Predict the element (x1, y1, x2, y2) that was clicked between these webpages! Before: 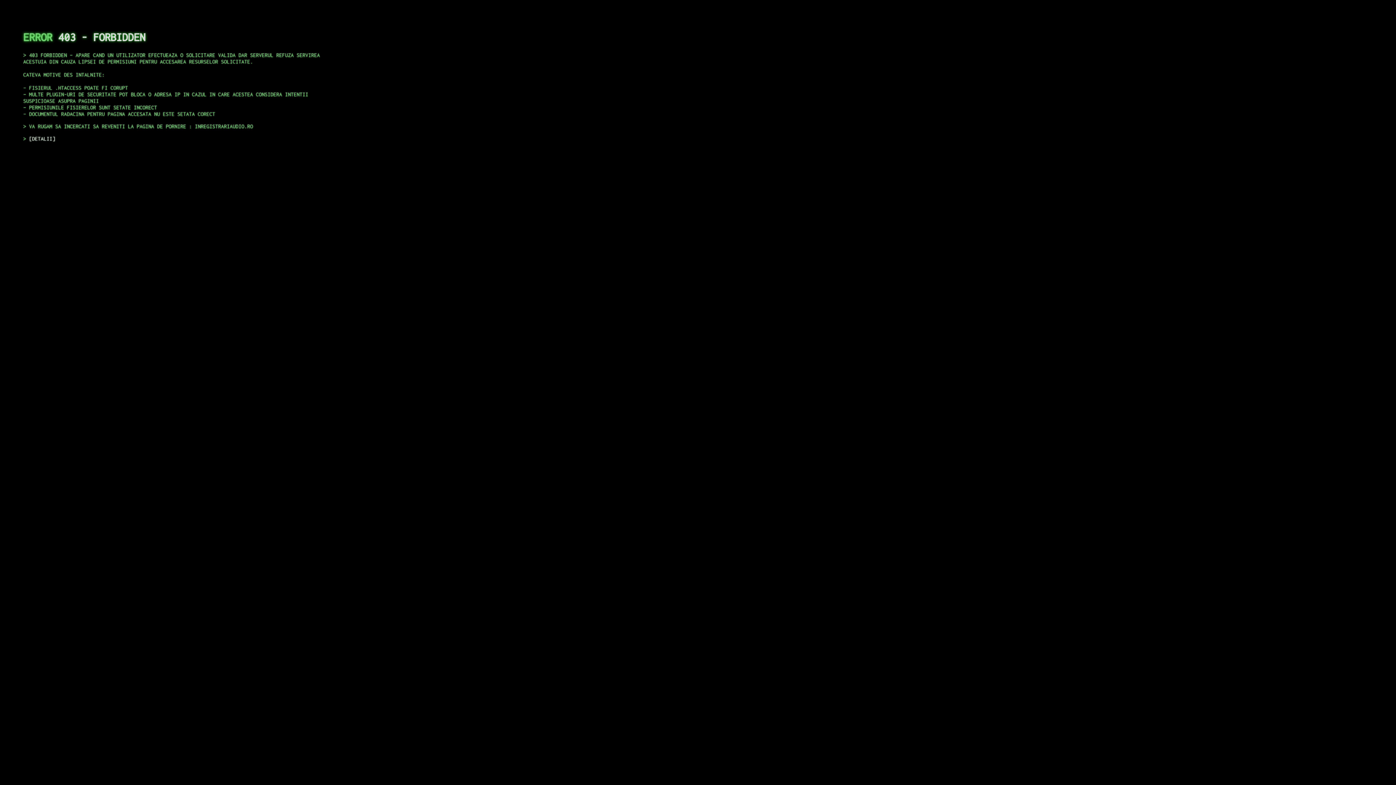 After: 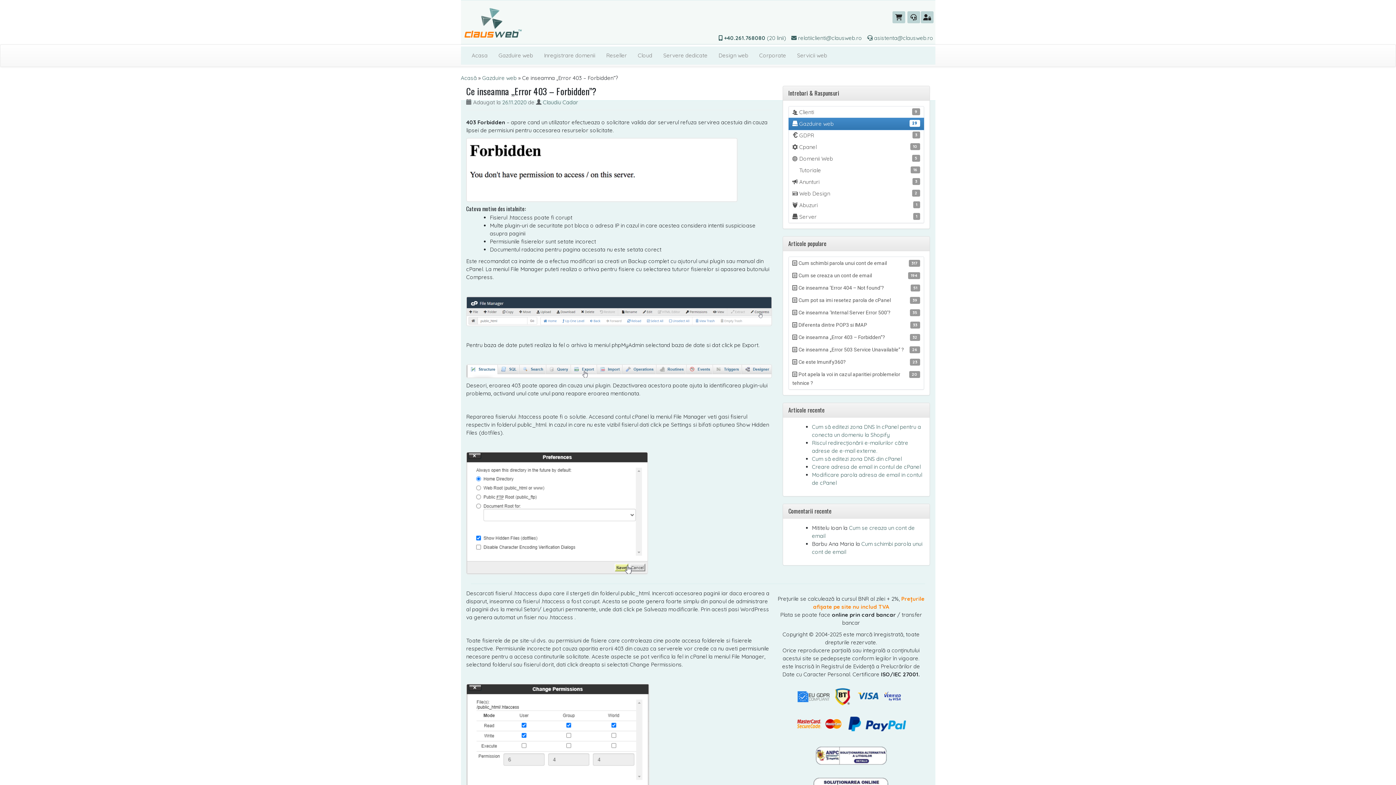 Action: label: DETALII bbox: (29, 135, 55, 141)